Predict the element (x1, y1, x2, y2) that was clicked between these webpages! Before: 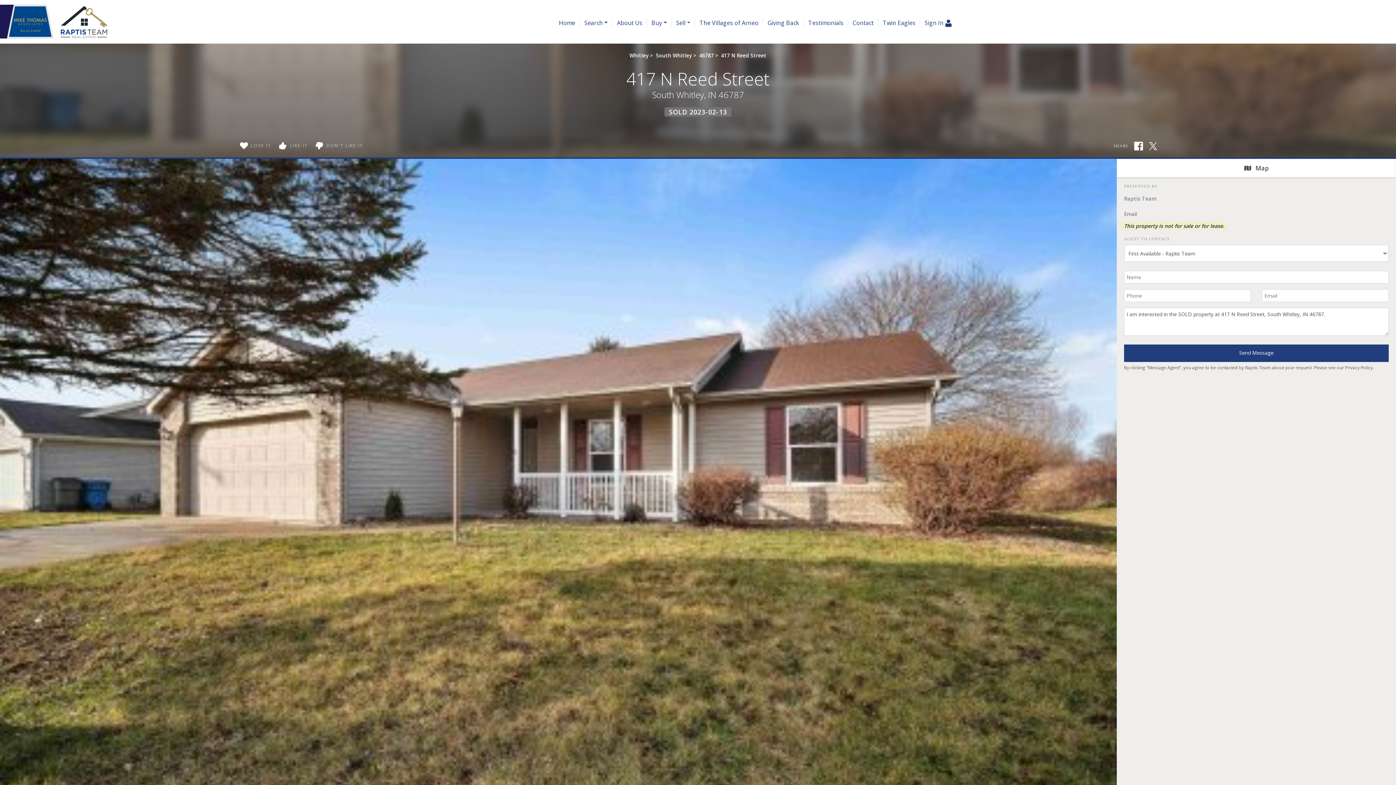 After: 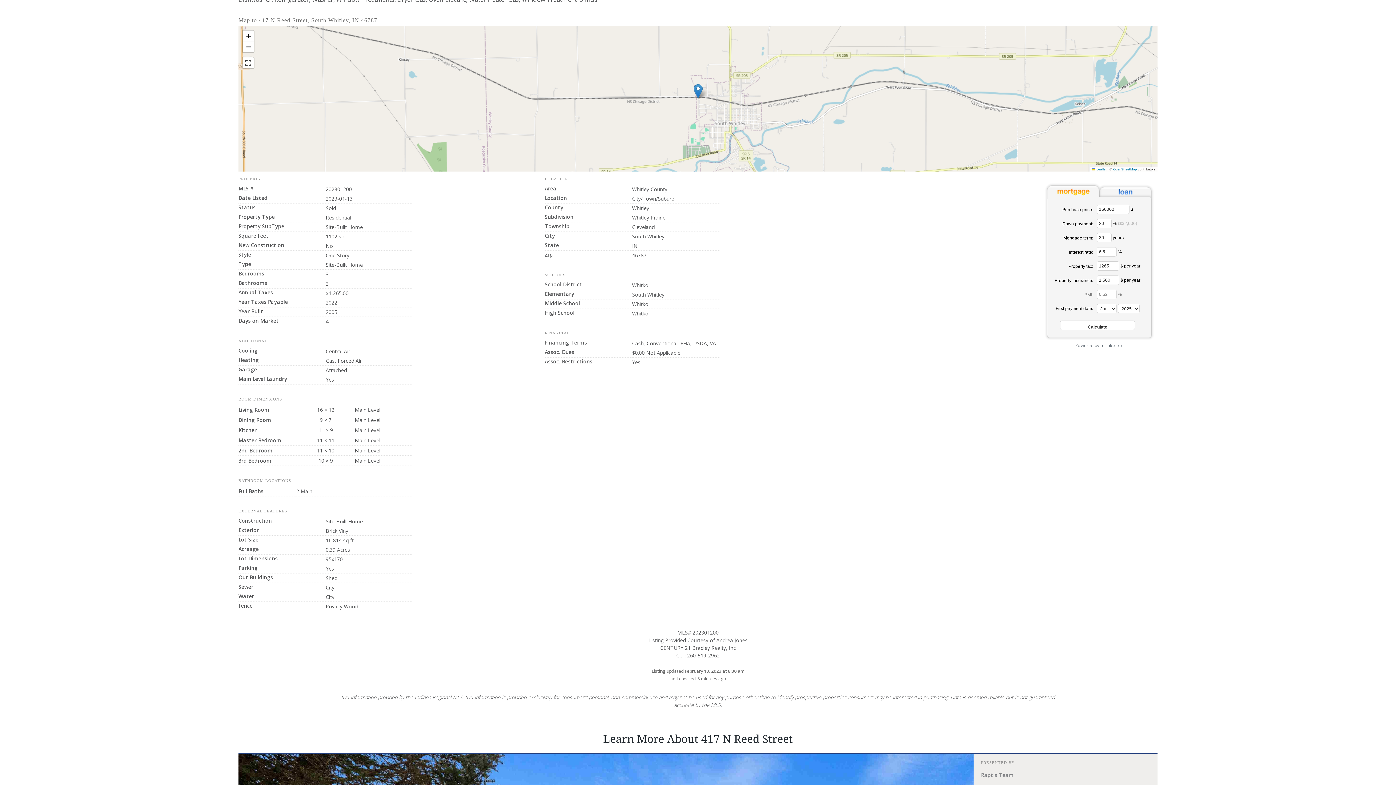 Action: label:  Map bbox: (1117, 158, 1396, 177)